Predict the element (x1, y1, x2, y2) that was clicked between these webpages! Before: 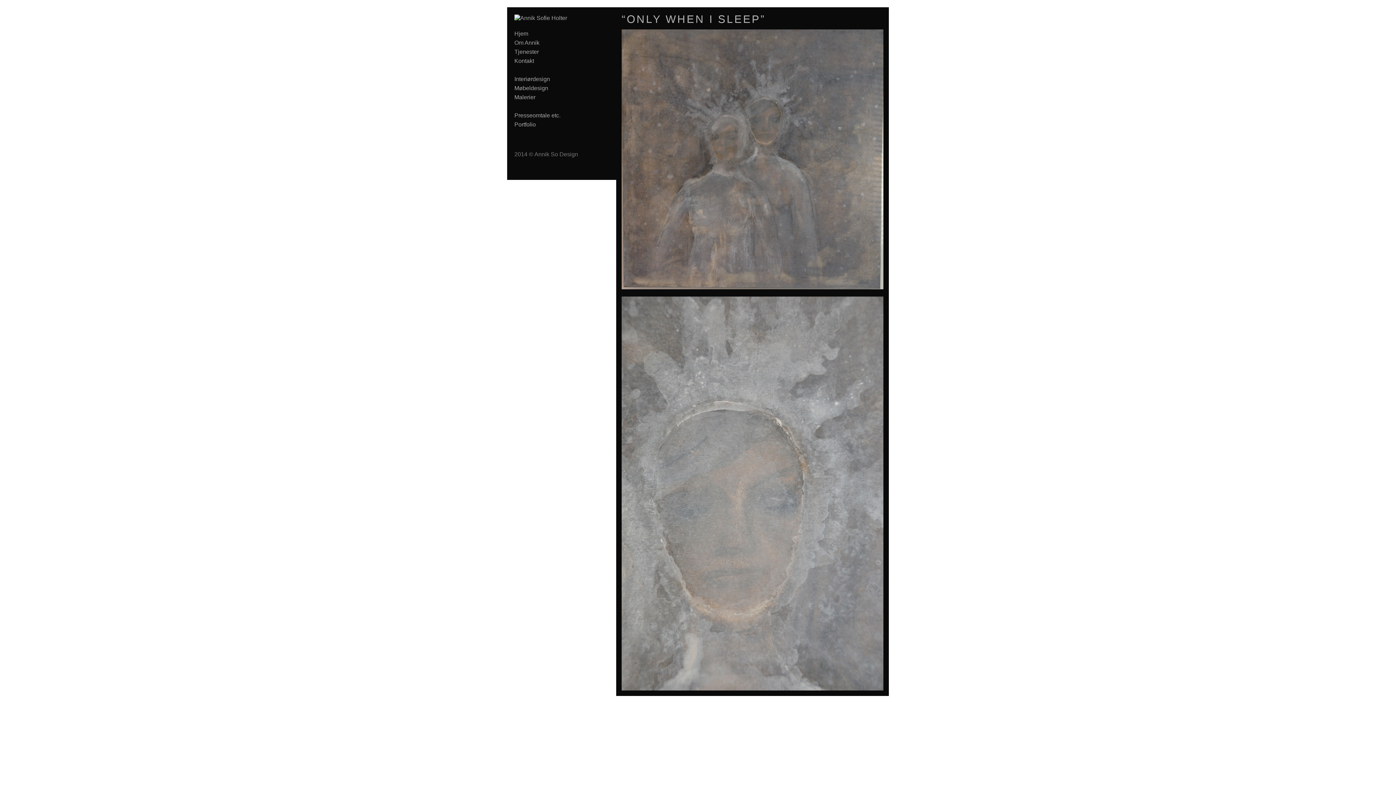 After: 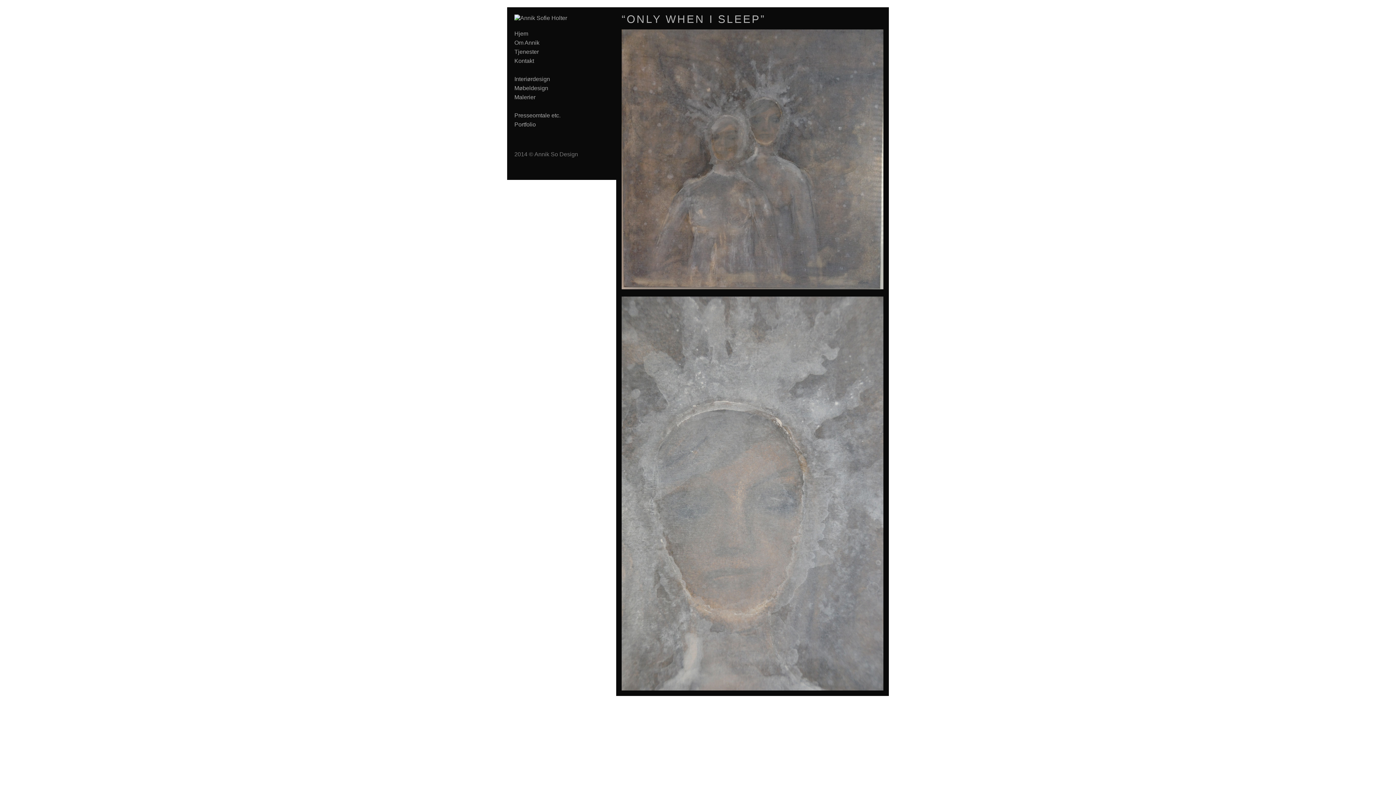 Action: bbox: (514, 103, 516, 109) label:  